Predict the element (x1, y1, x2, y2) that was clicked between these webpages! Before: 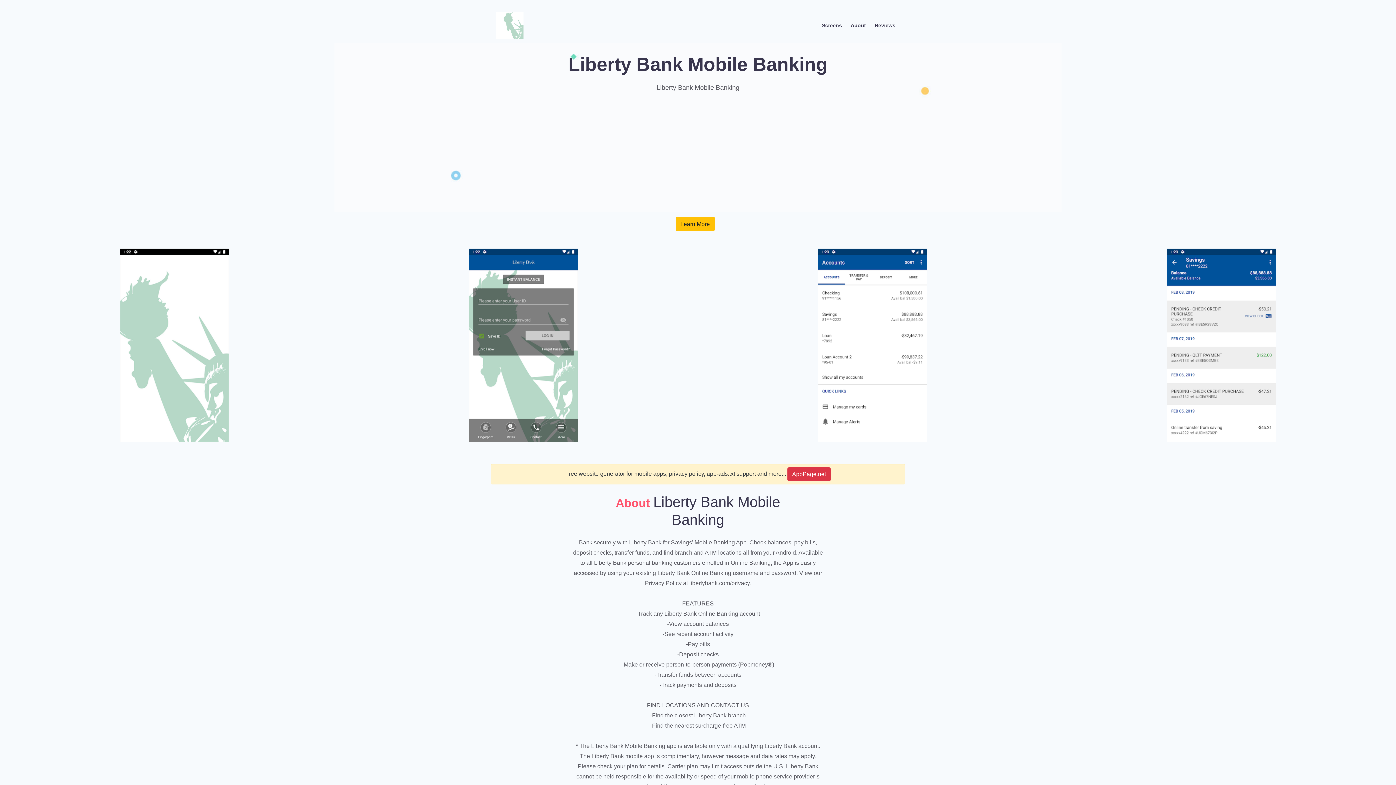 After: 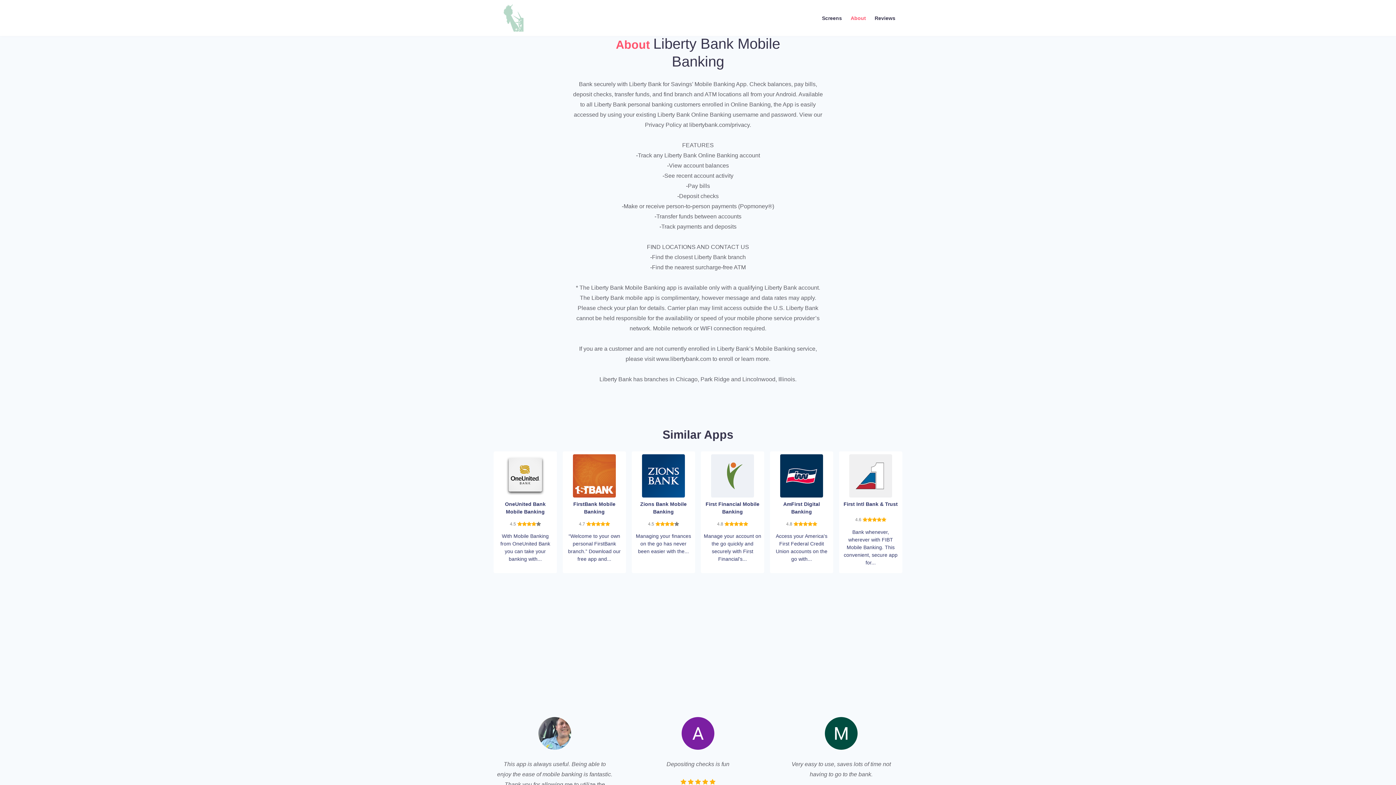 Action: bbox: (846, 19, 870, 31) label: About